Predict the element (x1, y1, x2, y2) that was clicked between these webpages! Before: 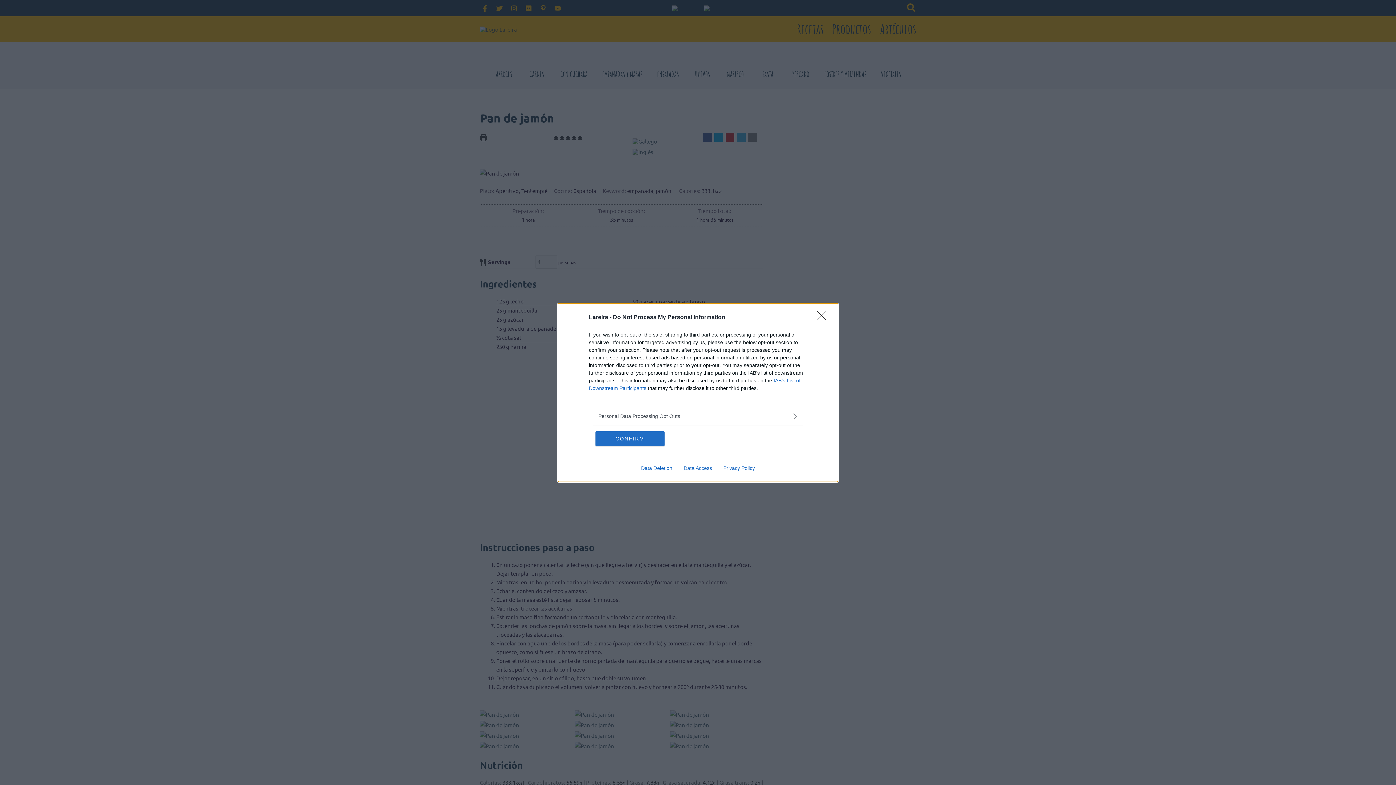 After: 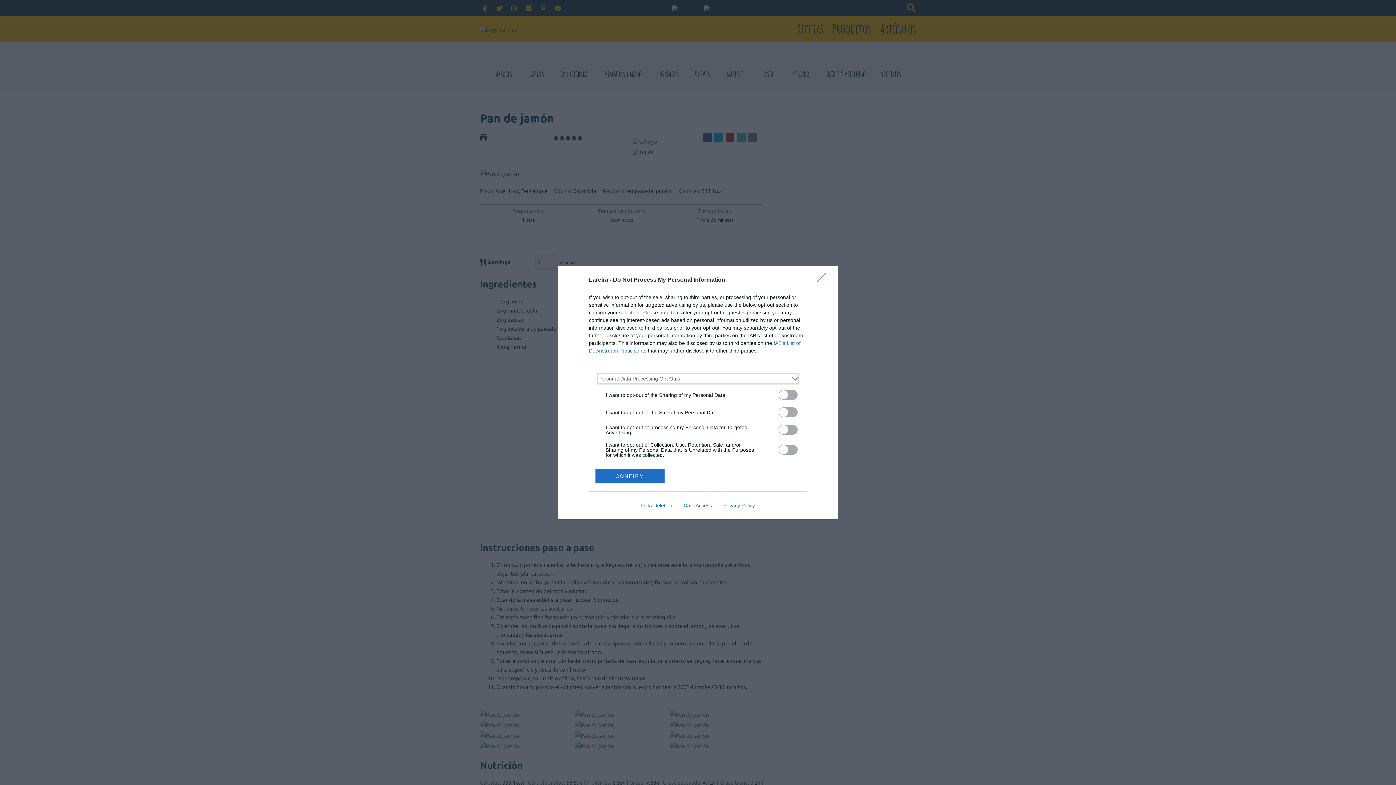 Action: bbox: (598, 412, 797, 420) label: Opt-Outs